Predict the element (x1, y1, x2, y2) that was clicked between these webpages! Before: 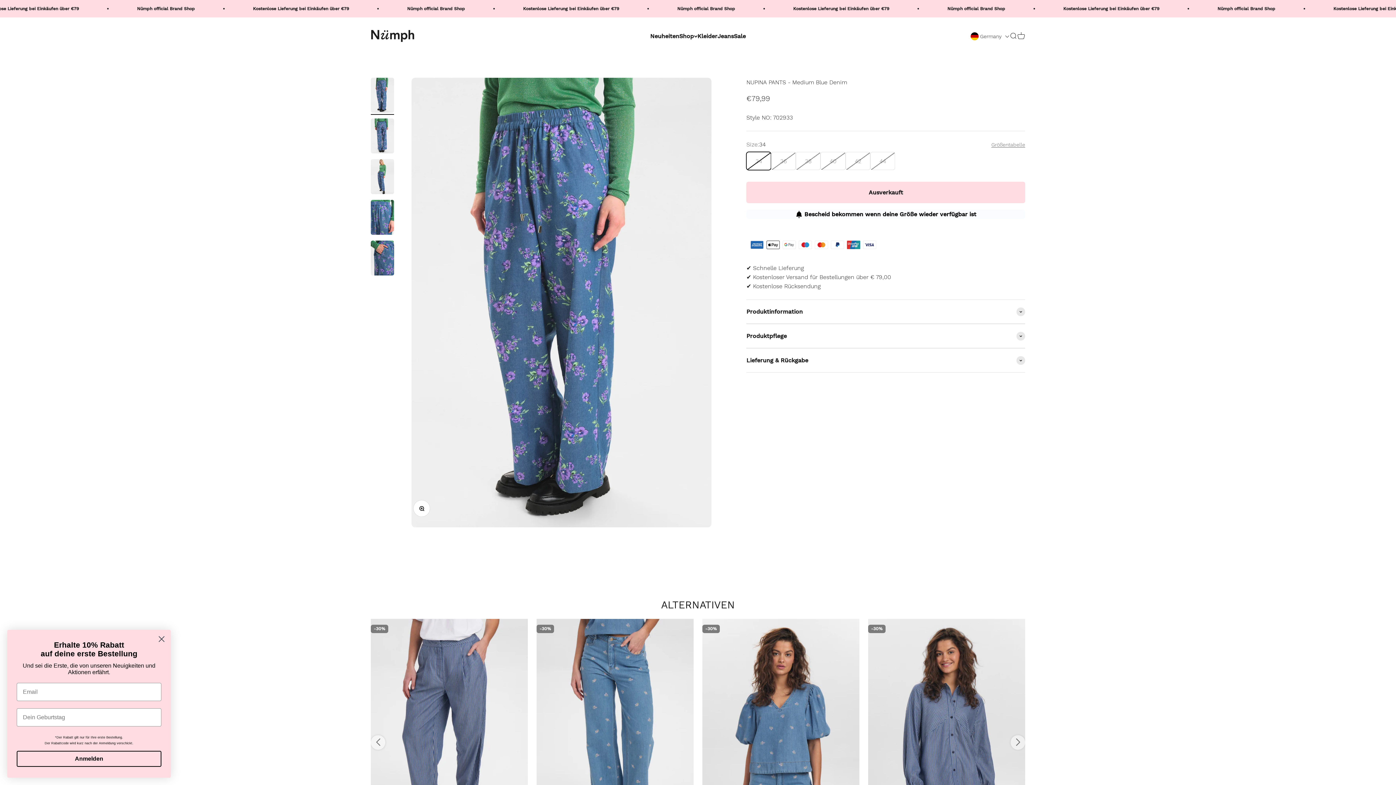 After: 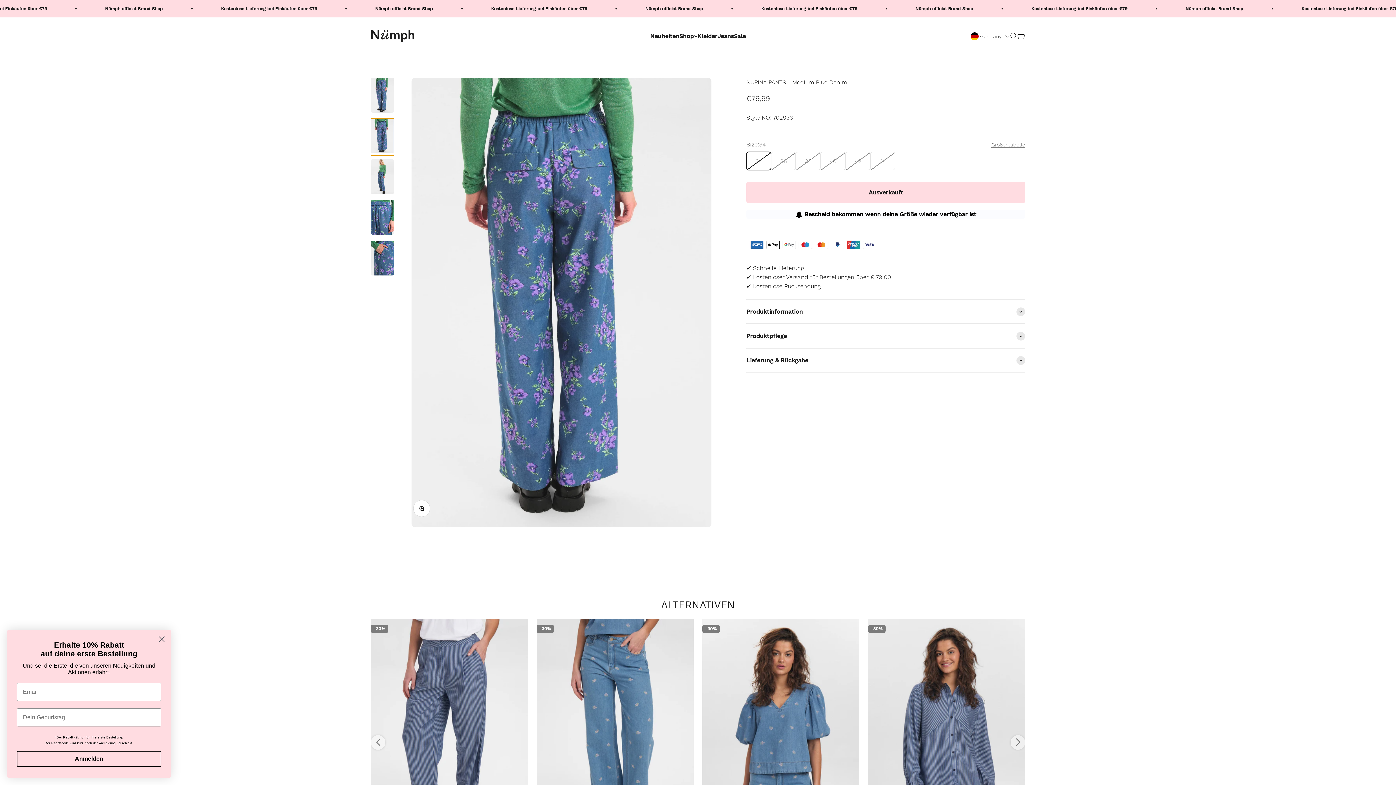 Action: label: Gehe zu Element 2 bbox: (370, 118, 394, 155)